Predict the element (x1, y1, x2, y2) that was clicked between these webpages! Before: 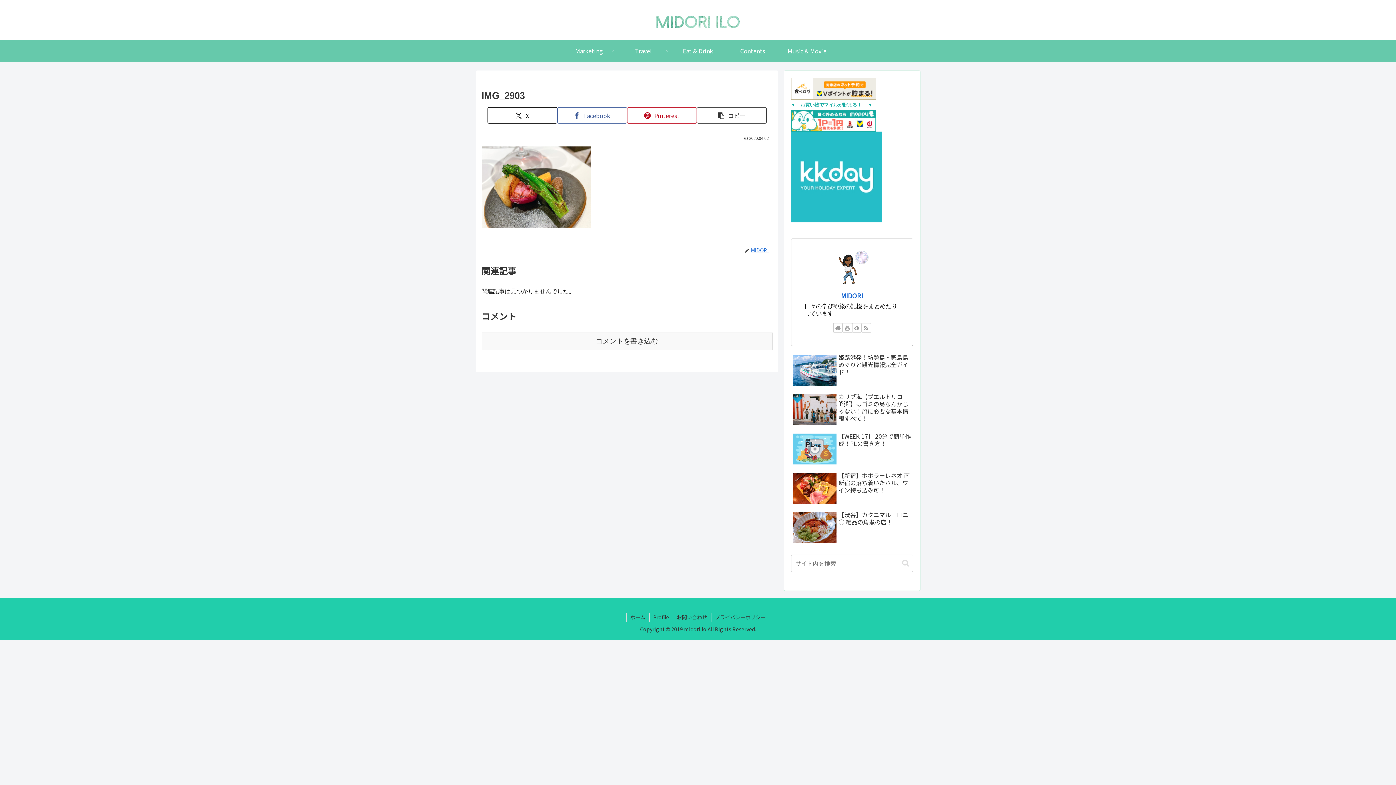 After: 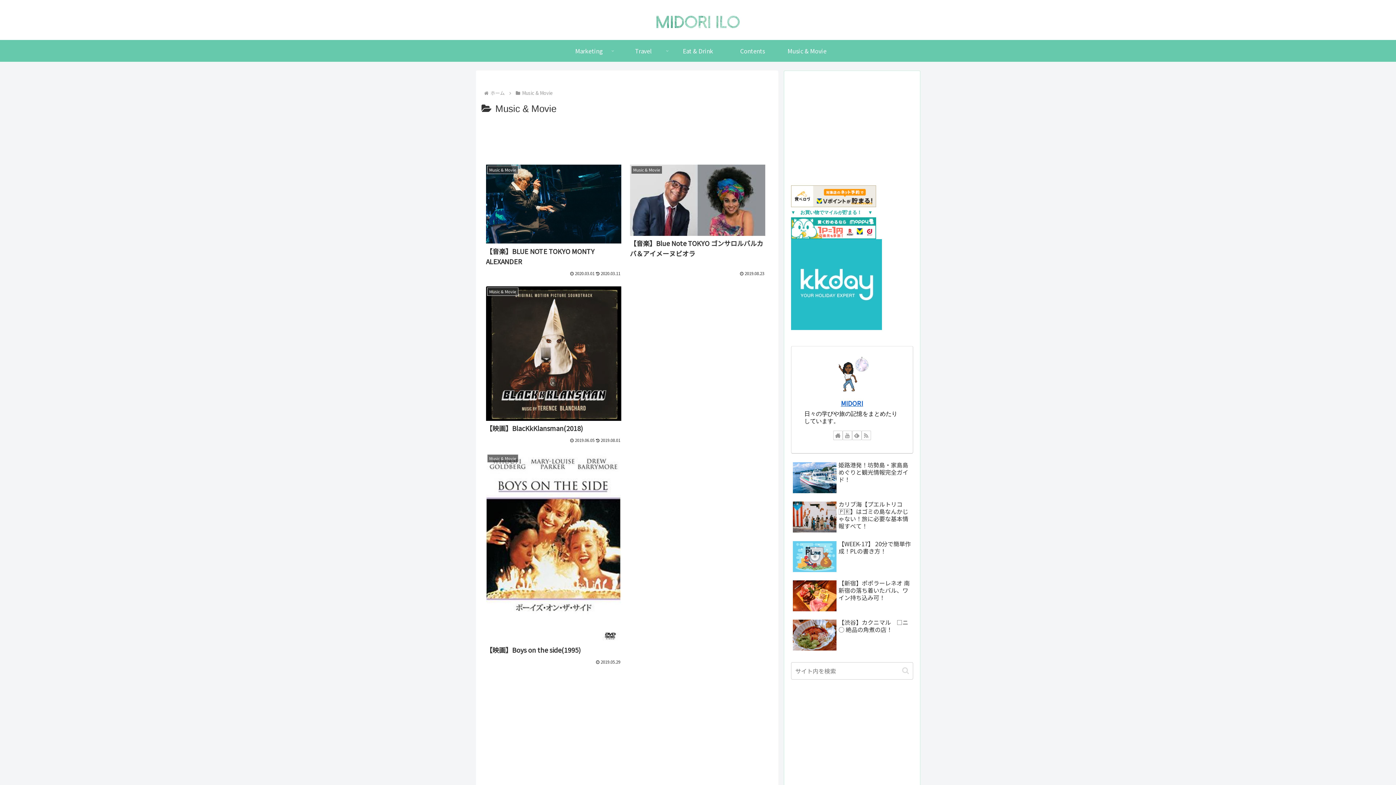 Action: bbox: (780, 40, 834, 61) label: Music & Movie